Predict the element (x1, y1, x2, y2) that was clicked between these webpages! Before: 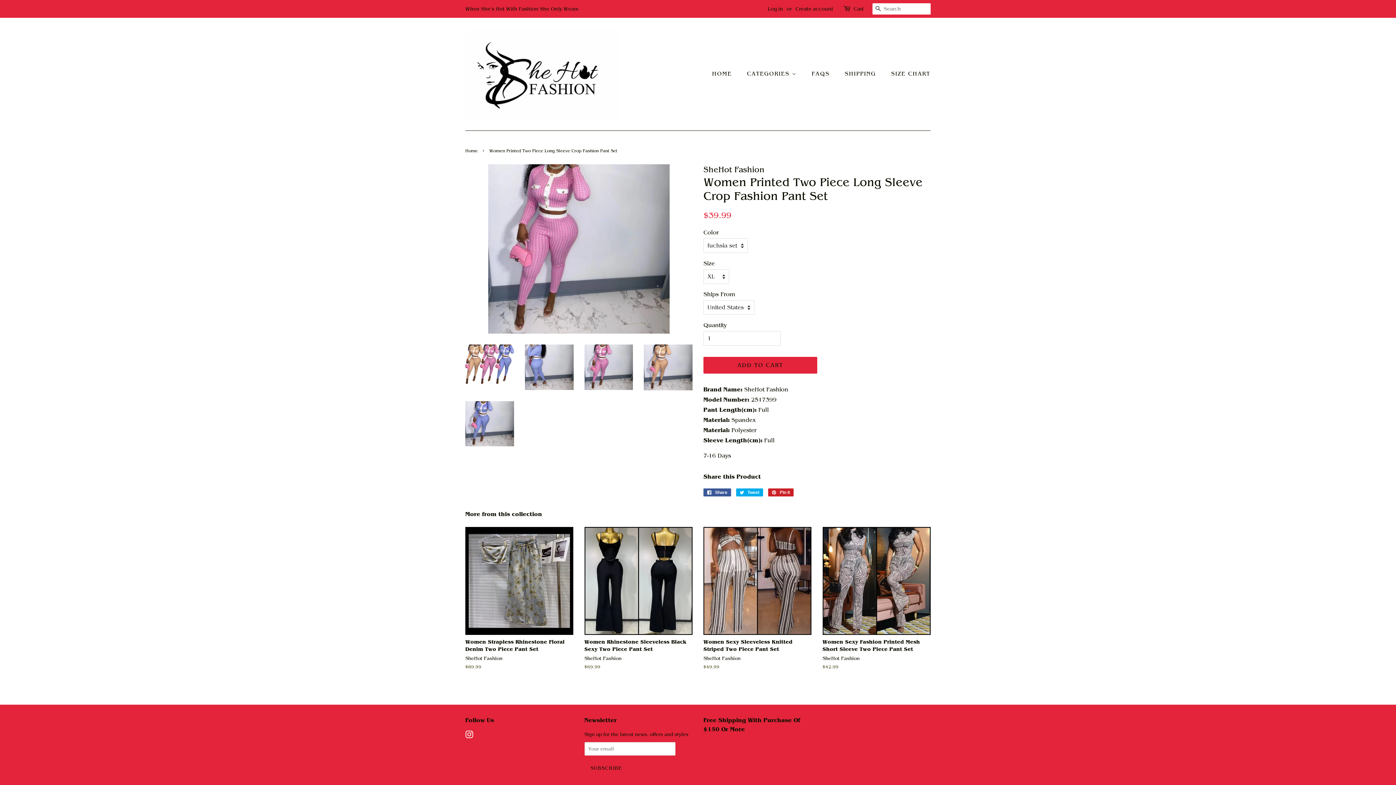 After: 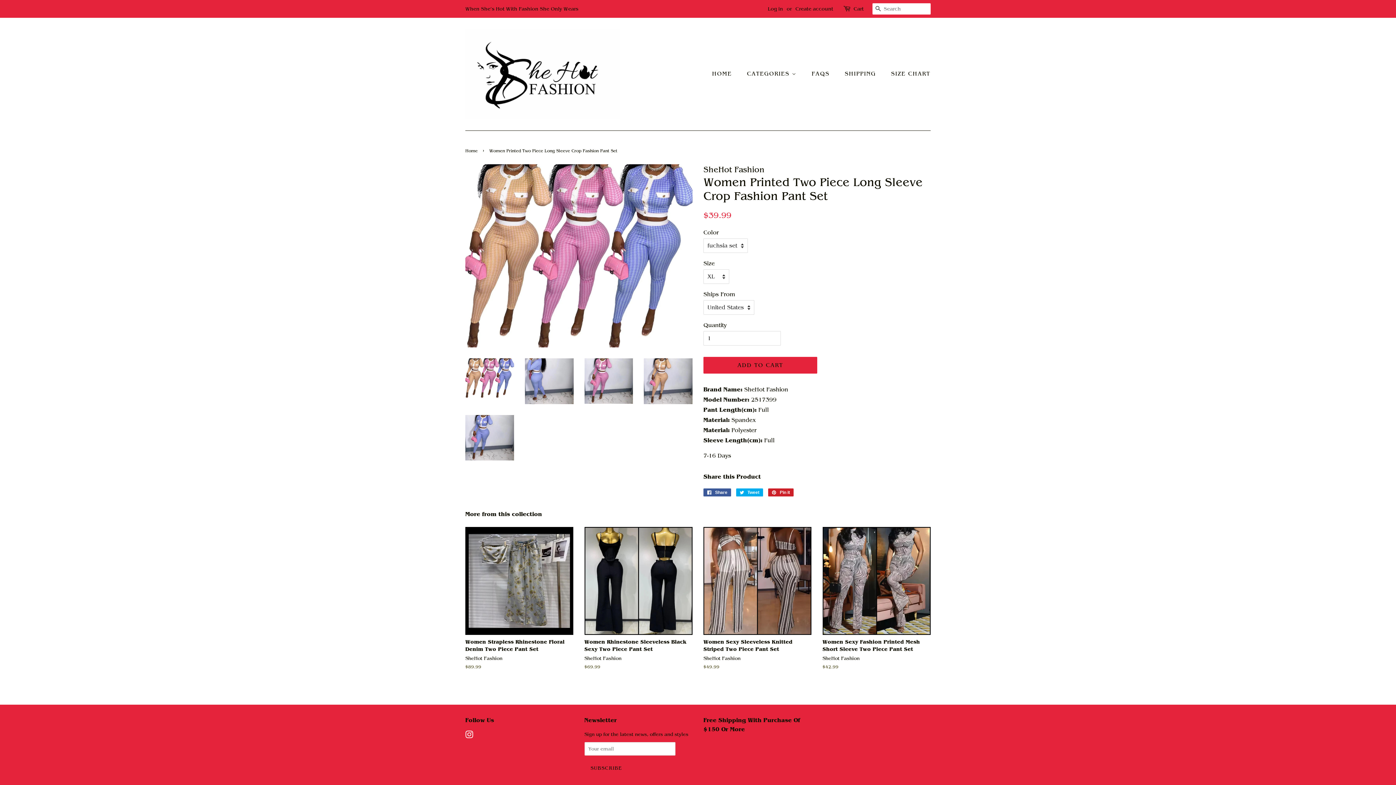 Action: bbox: (465, 344, 514, 383)